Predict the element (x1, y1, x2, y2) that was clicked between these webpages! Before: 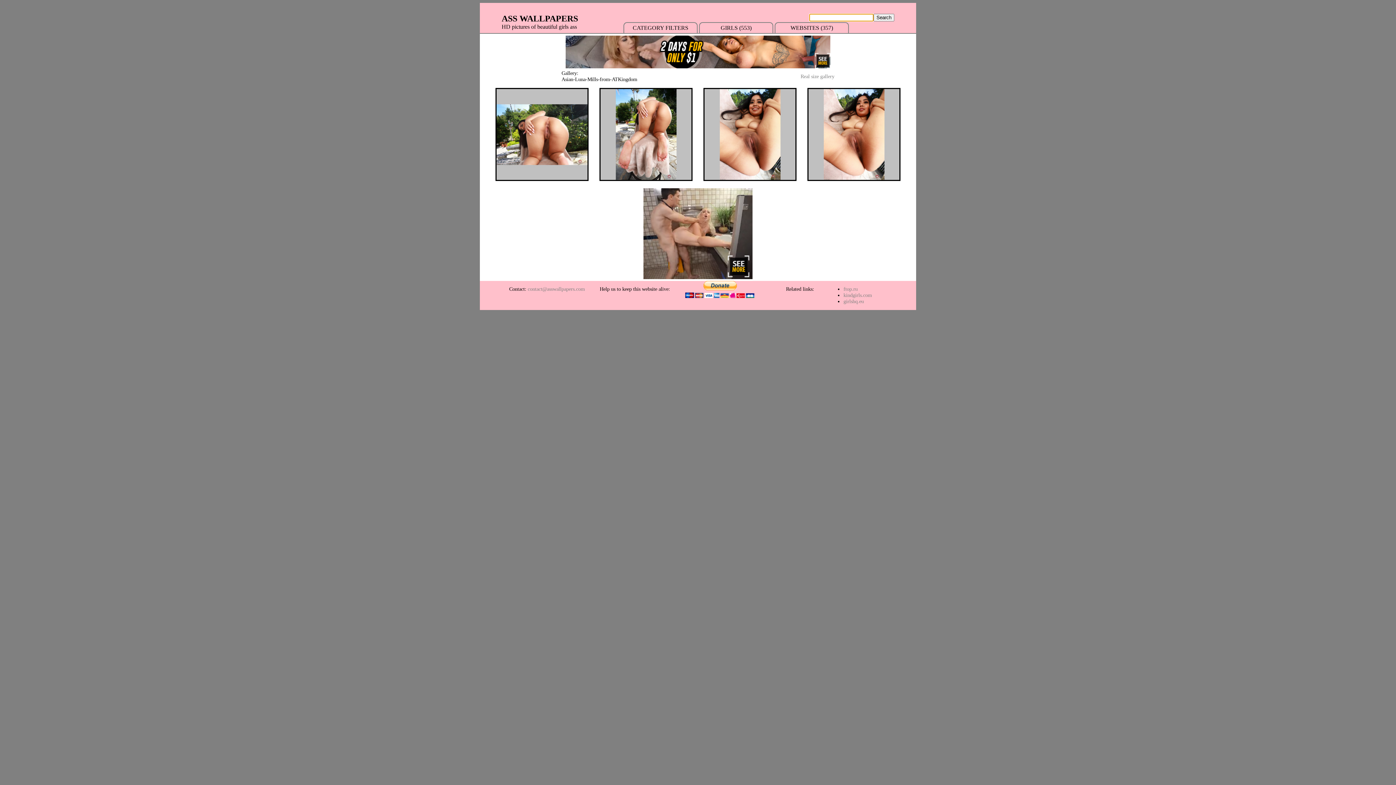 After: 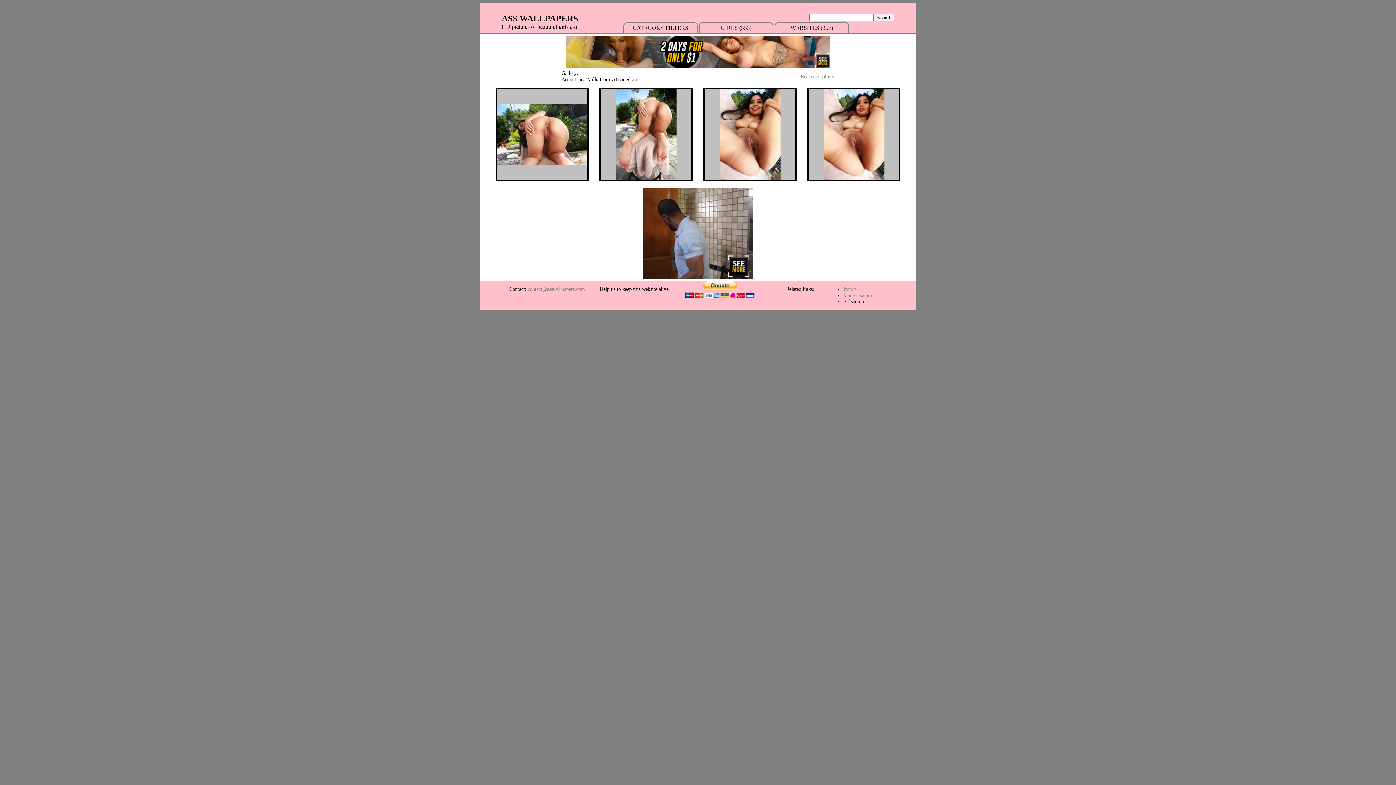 Action: bbox: (843, 298, 864, 304) label: girlshq.eu